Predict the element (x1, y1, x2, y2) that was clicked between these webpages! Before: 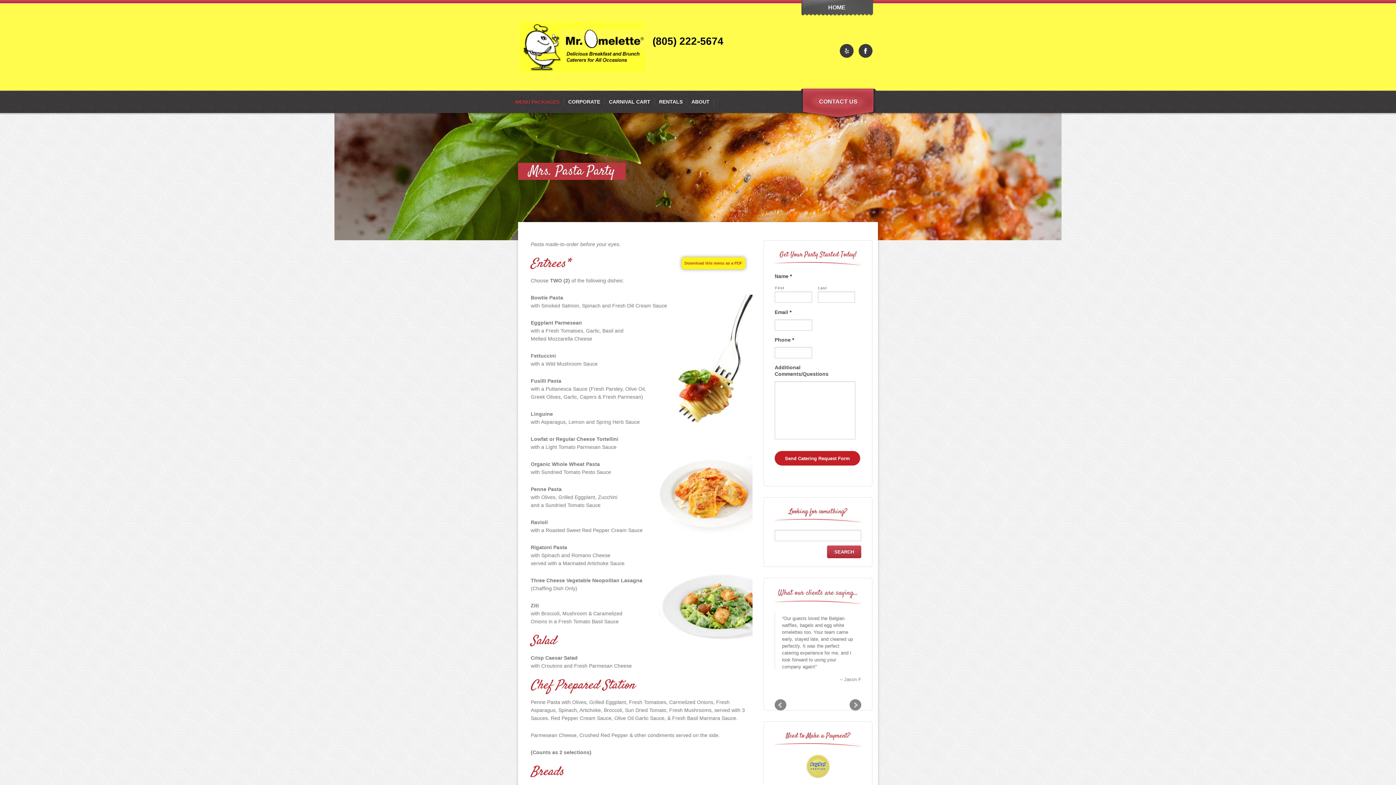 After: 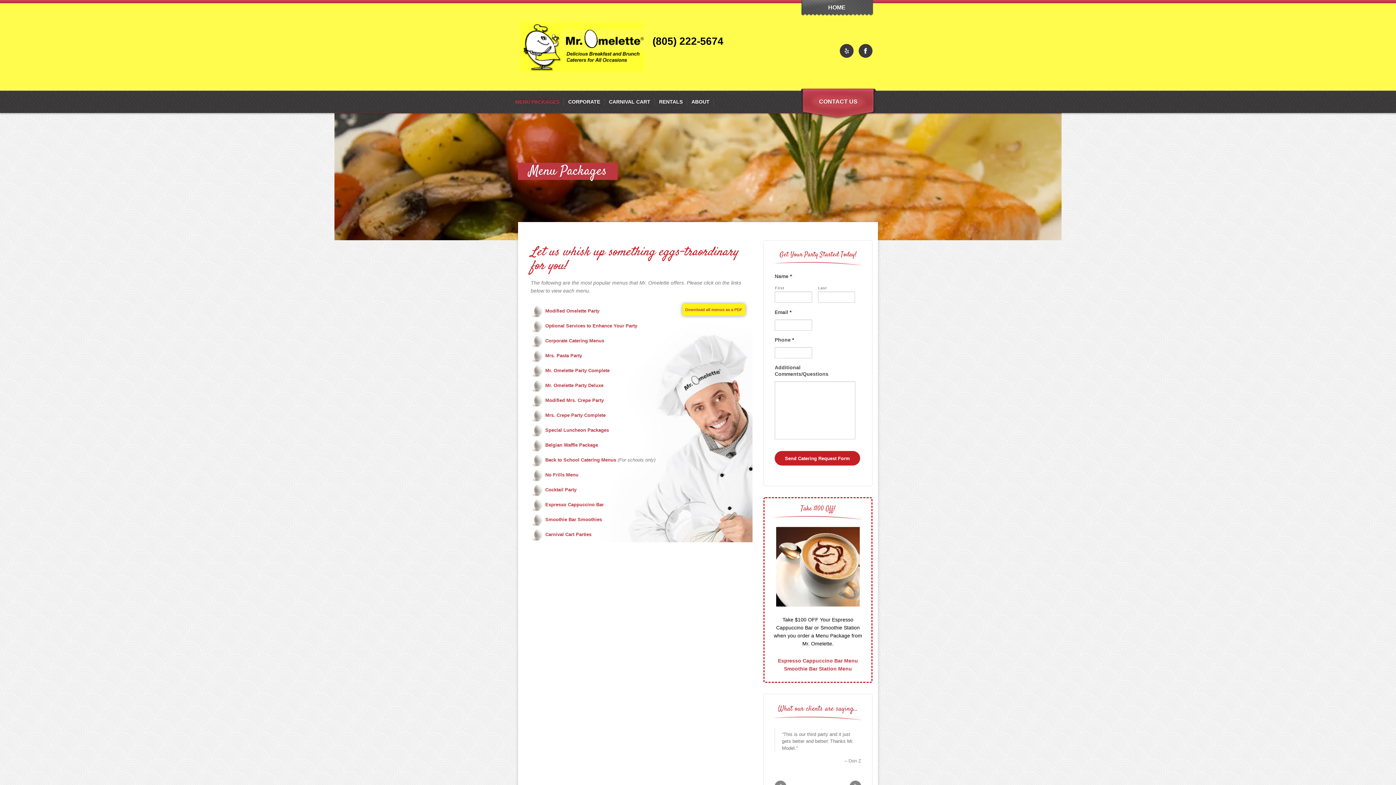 Action: label: MENU PACKAGES bbox: (510, 90, 564, 113)